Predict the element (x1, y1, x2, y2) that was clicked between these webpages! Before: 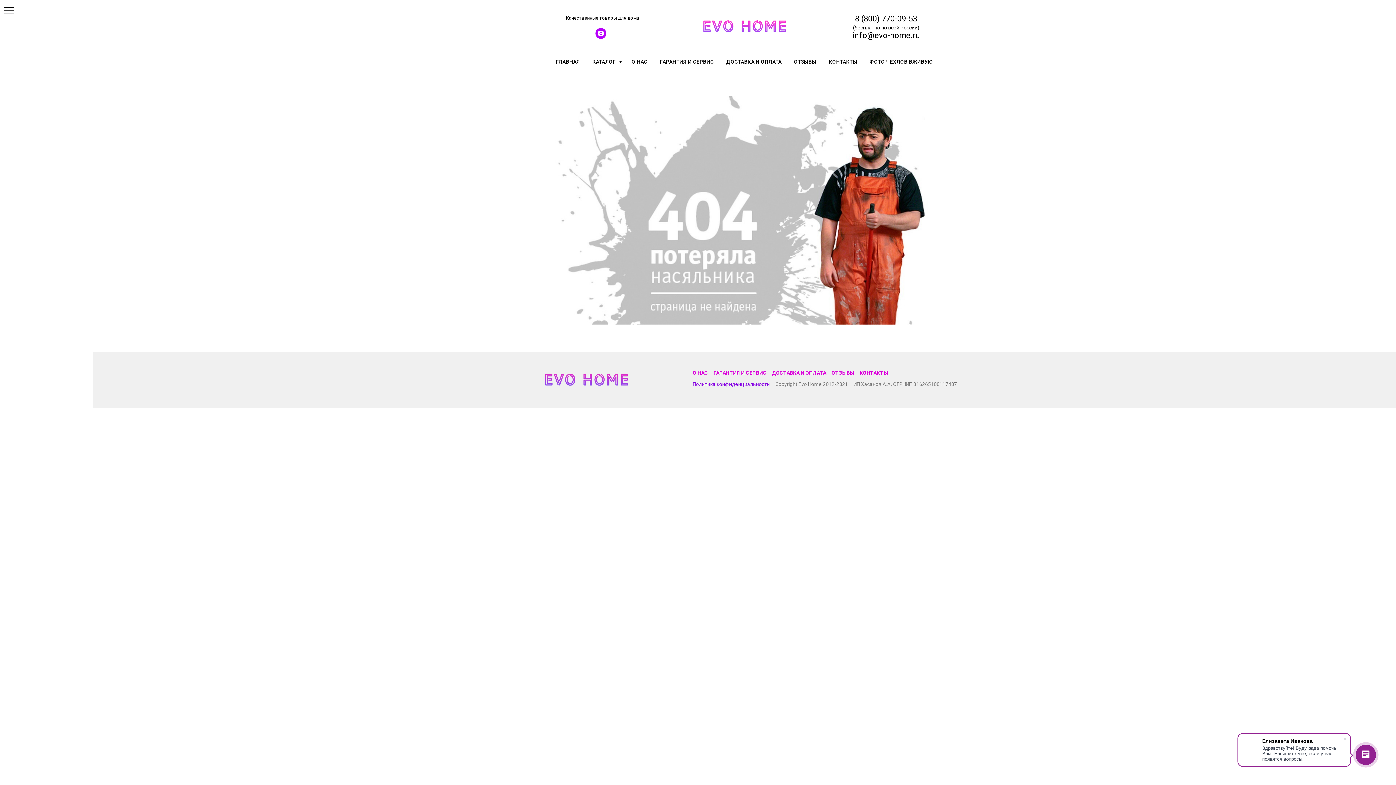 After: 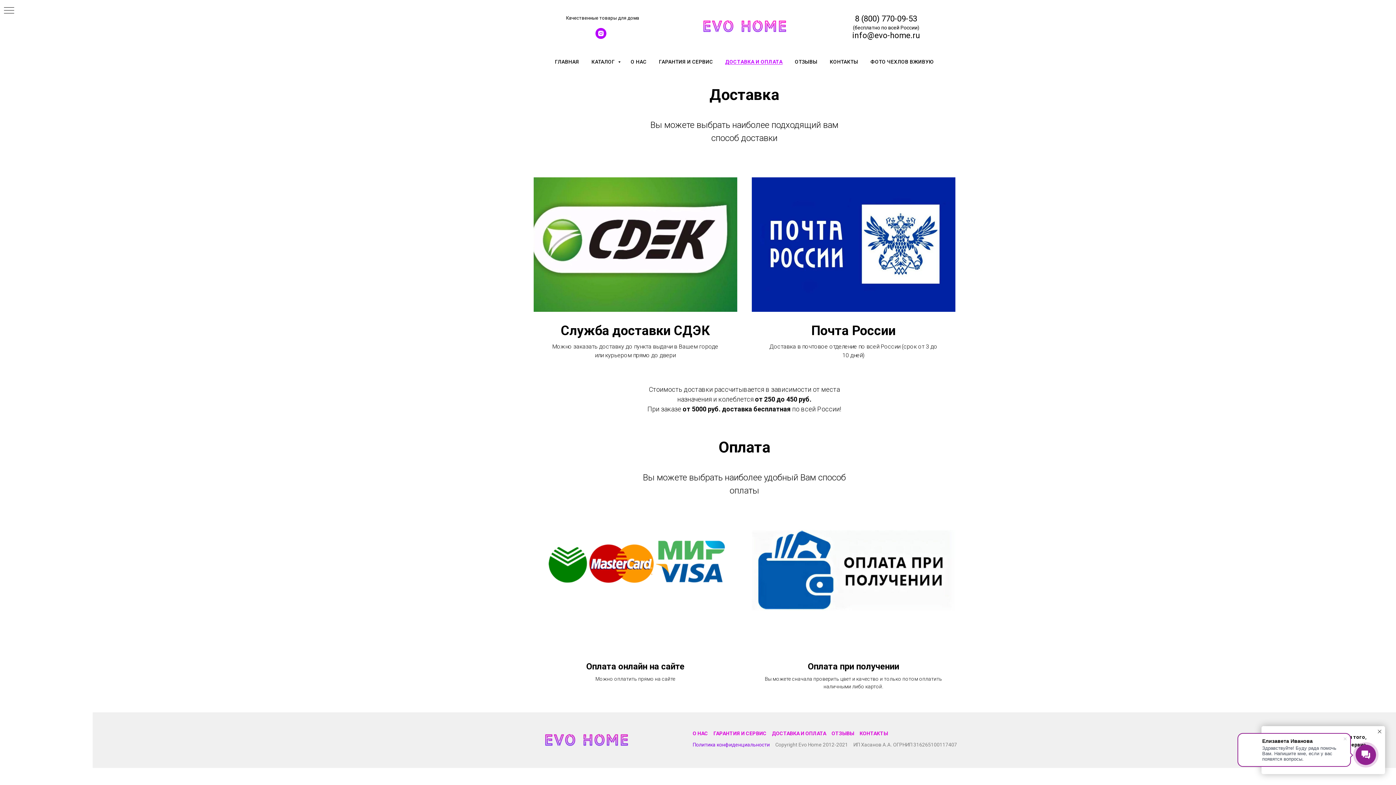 Action: label: ДОСТАВКА И ОПЛАТА bbox: (772, 370, 826, 376)